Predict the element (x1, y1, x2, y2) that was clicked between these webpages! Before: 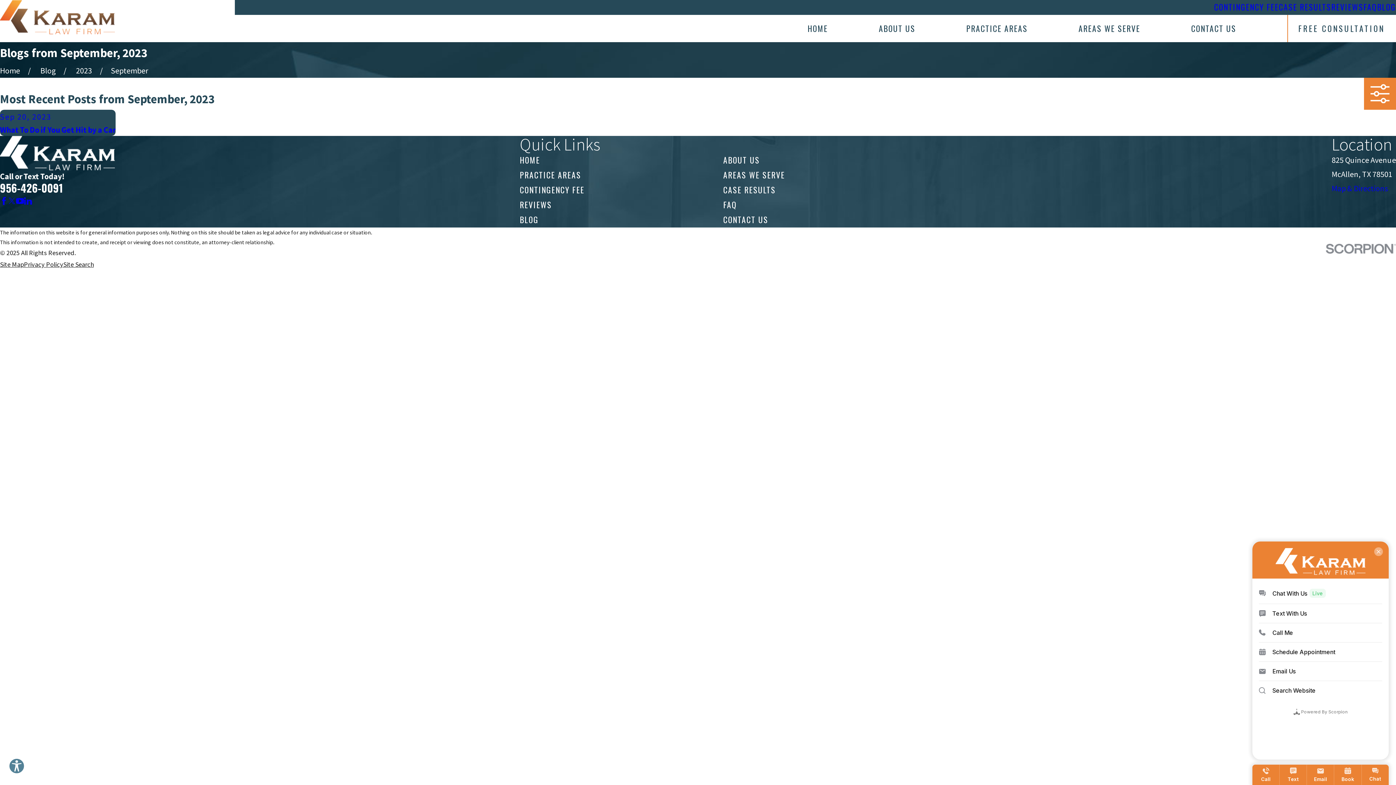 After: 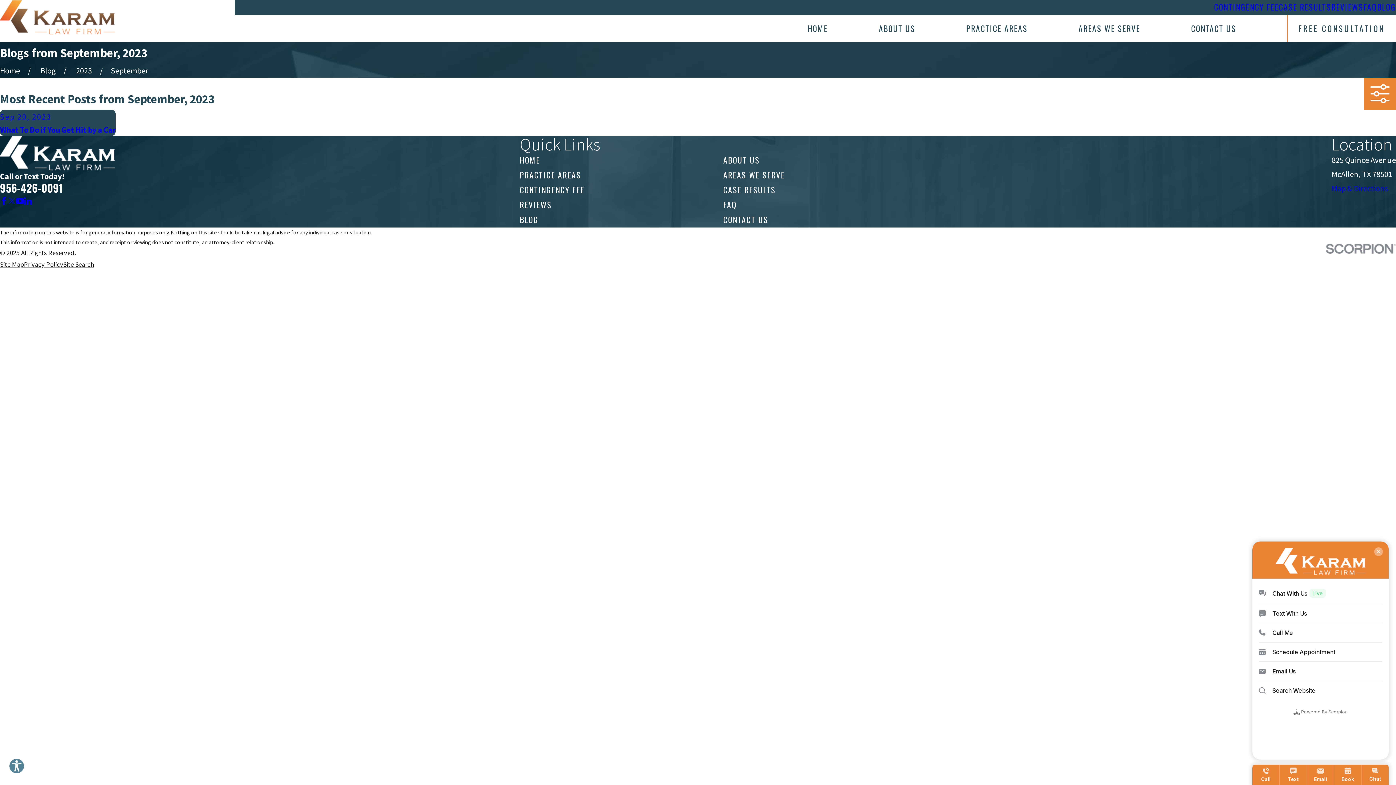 Action: bbox: (1326, 244, 1396, 253)